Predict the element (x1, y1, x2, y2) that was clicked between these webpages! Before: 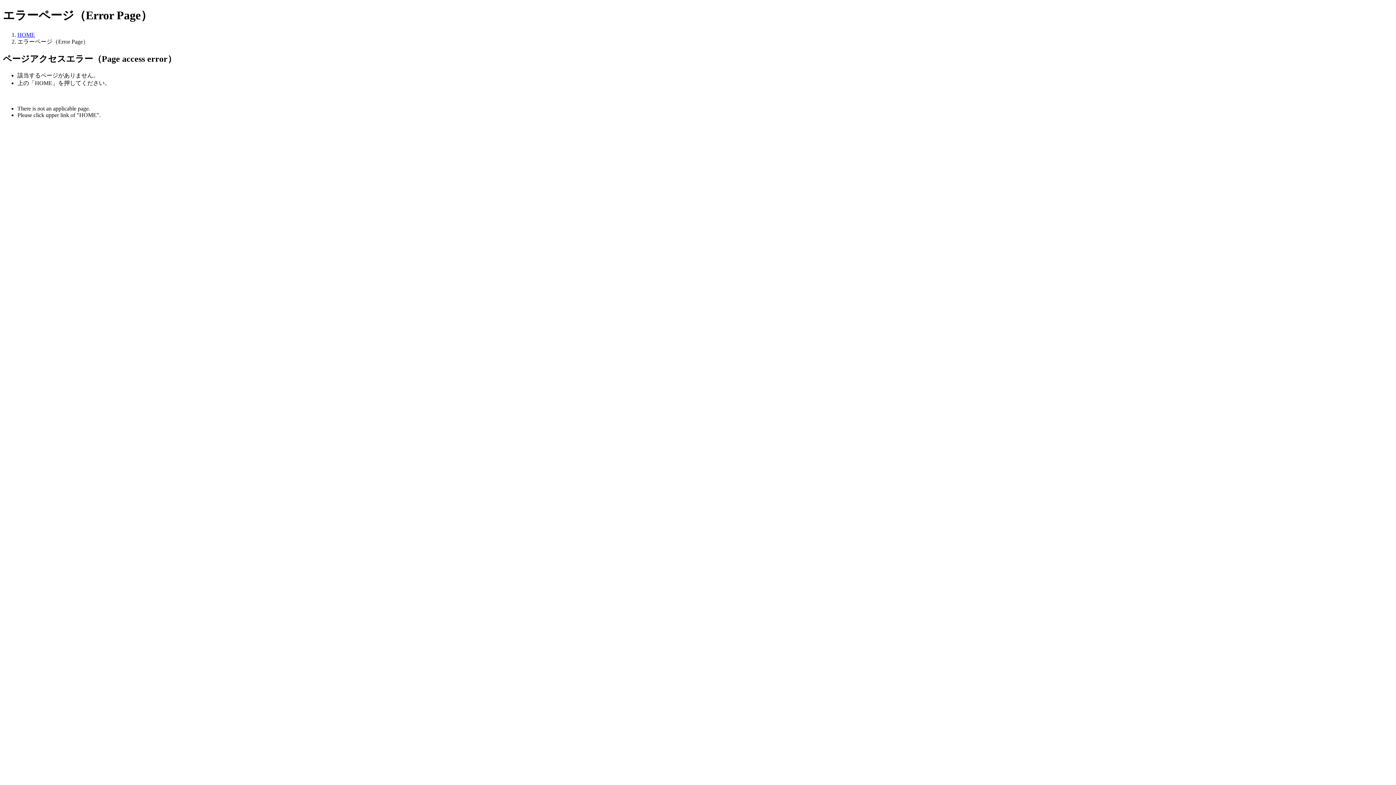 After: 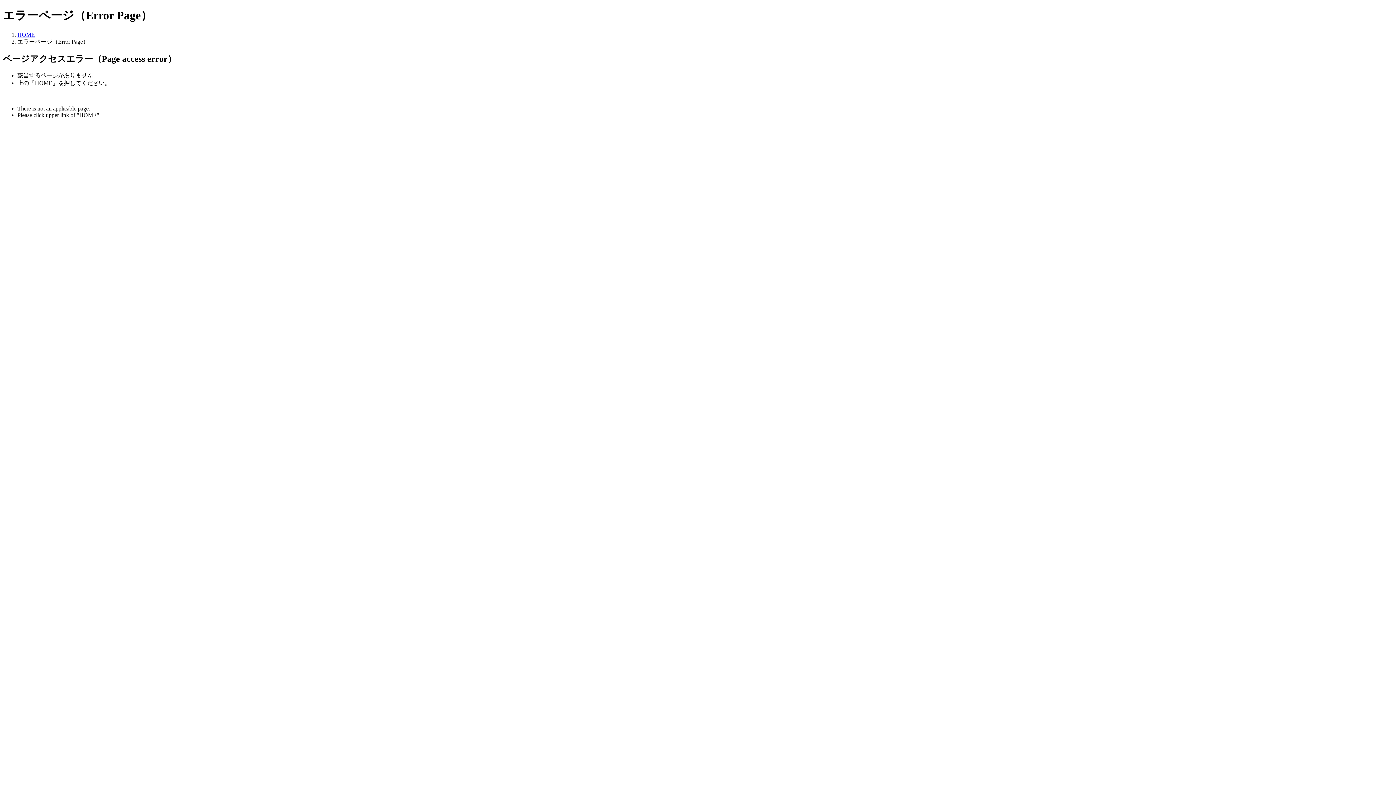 Action: label: HOME bbox: (17, 31, 34, 37)